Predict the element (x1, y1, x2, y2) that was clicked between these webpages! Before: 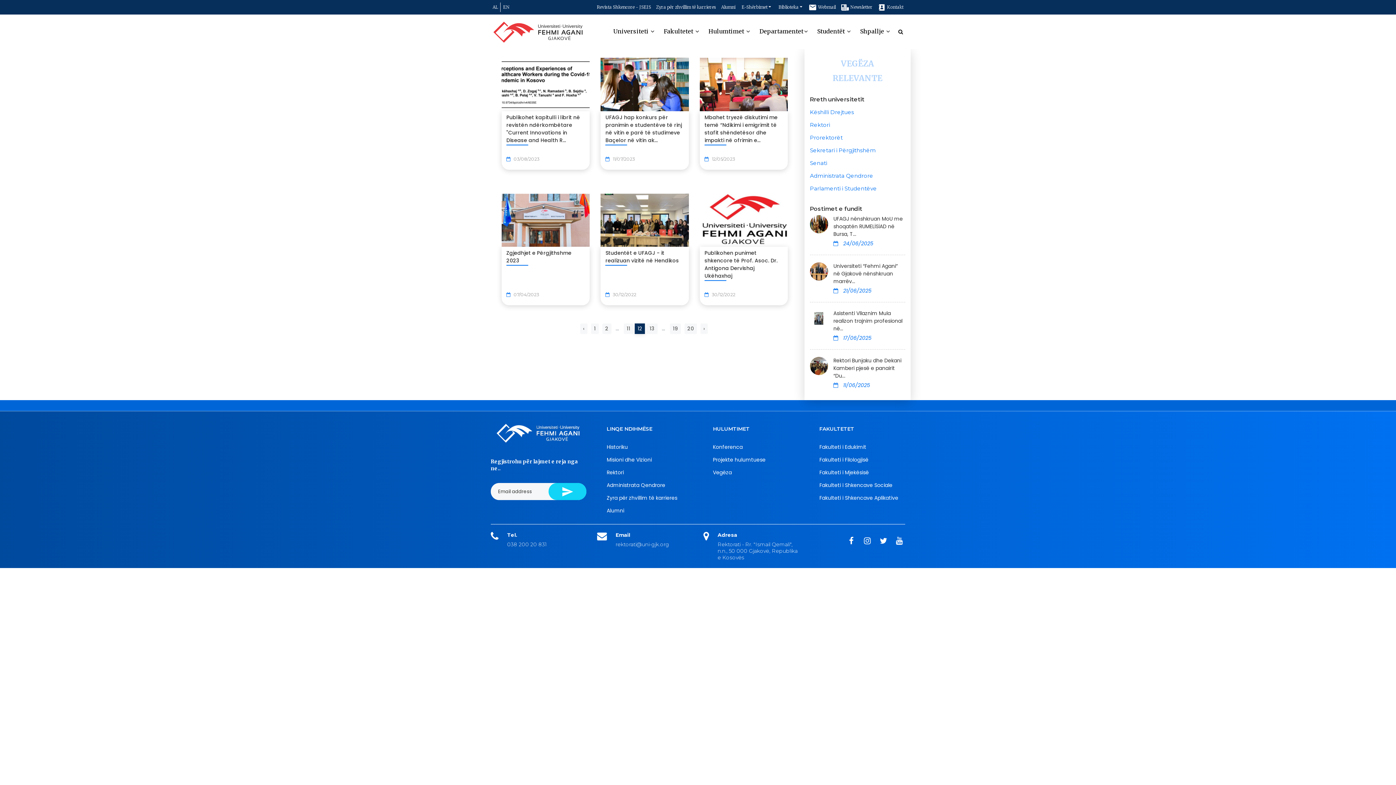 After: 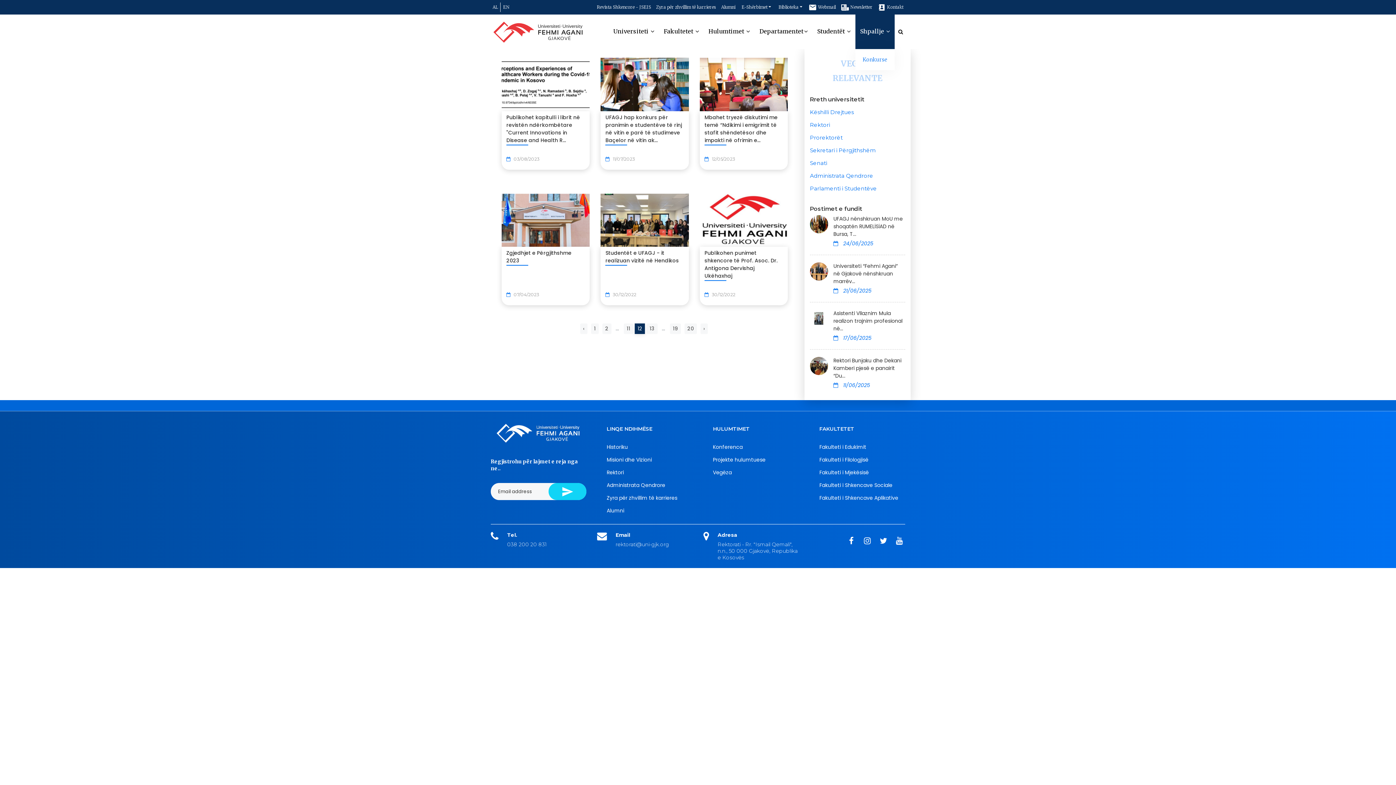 Action: label: Shpallje  bbox: (855, 27, 894, 34)